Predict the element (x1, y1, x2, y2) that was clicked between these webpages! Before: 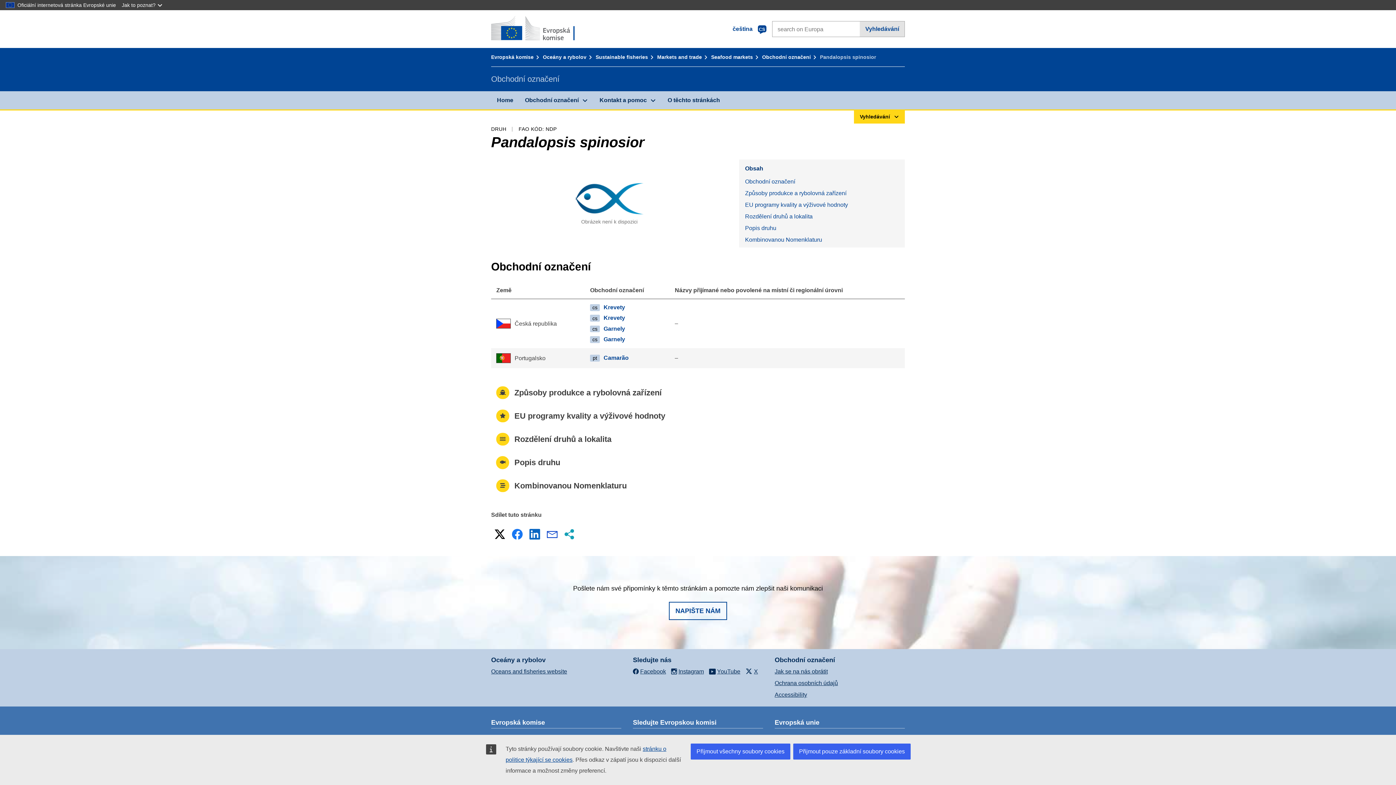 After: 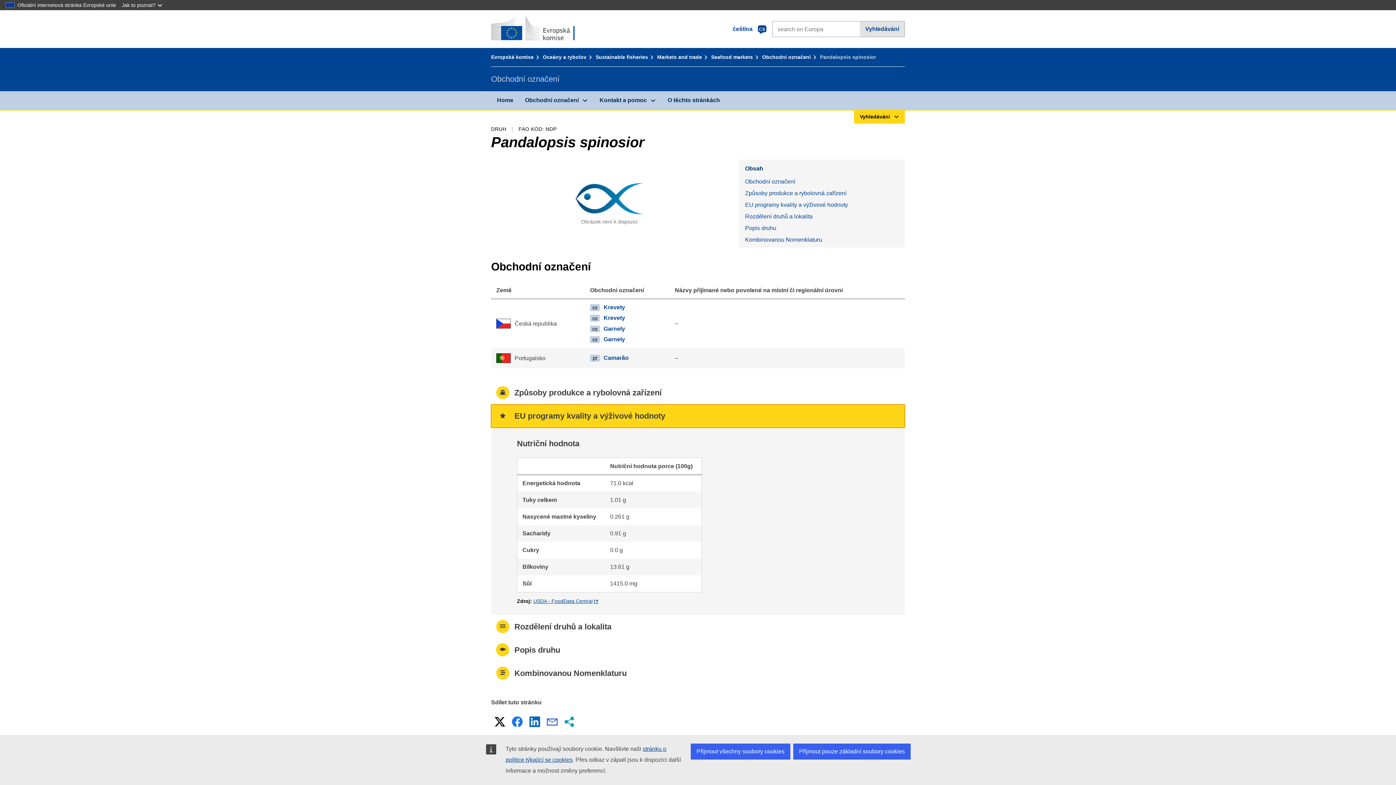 Action: label: EU programy kvality a výživové hodnoty bbox: (491, 404, 905, 427)